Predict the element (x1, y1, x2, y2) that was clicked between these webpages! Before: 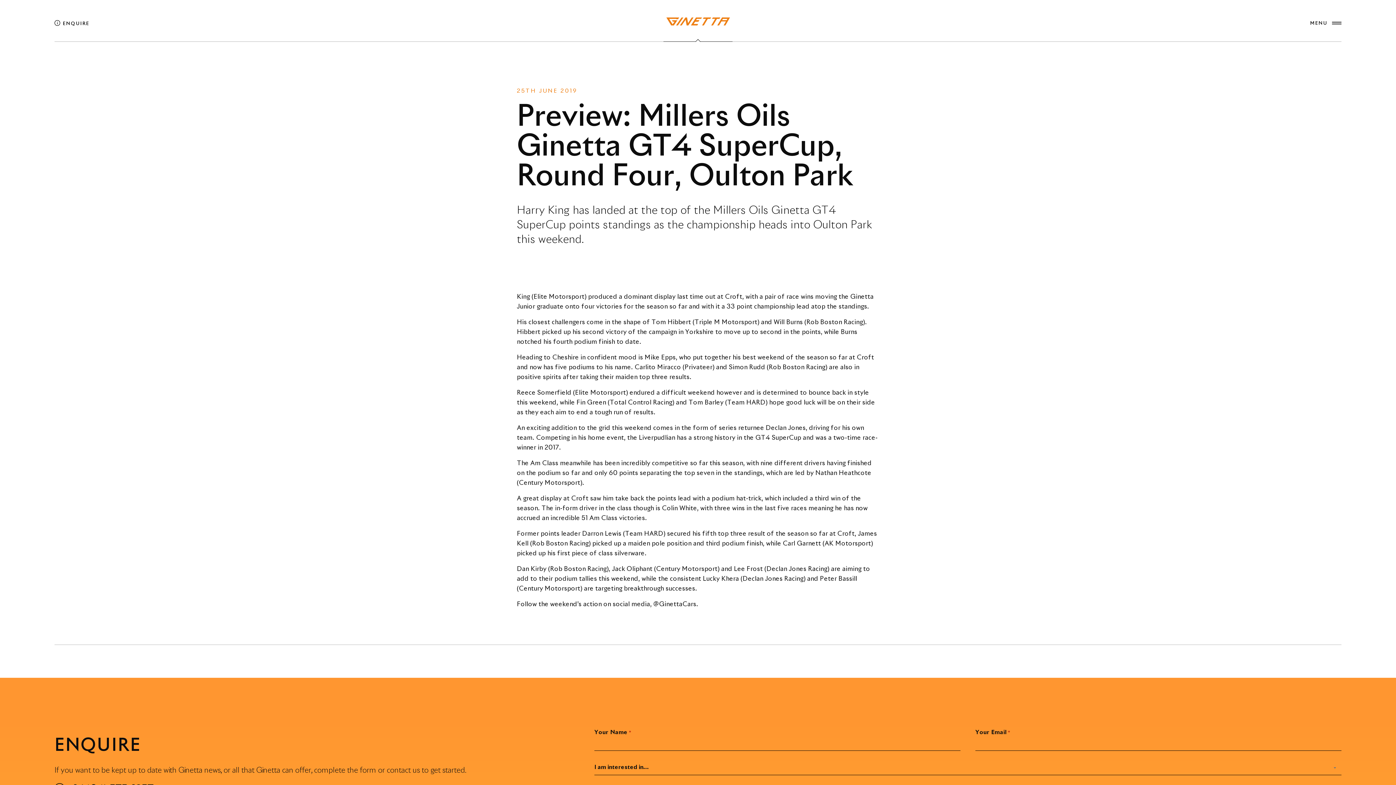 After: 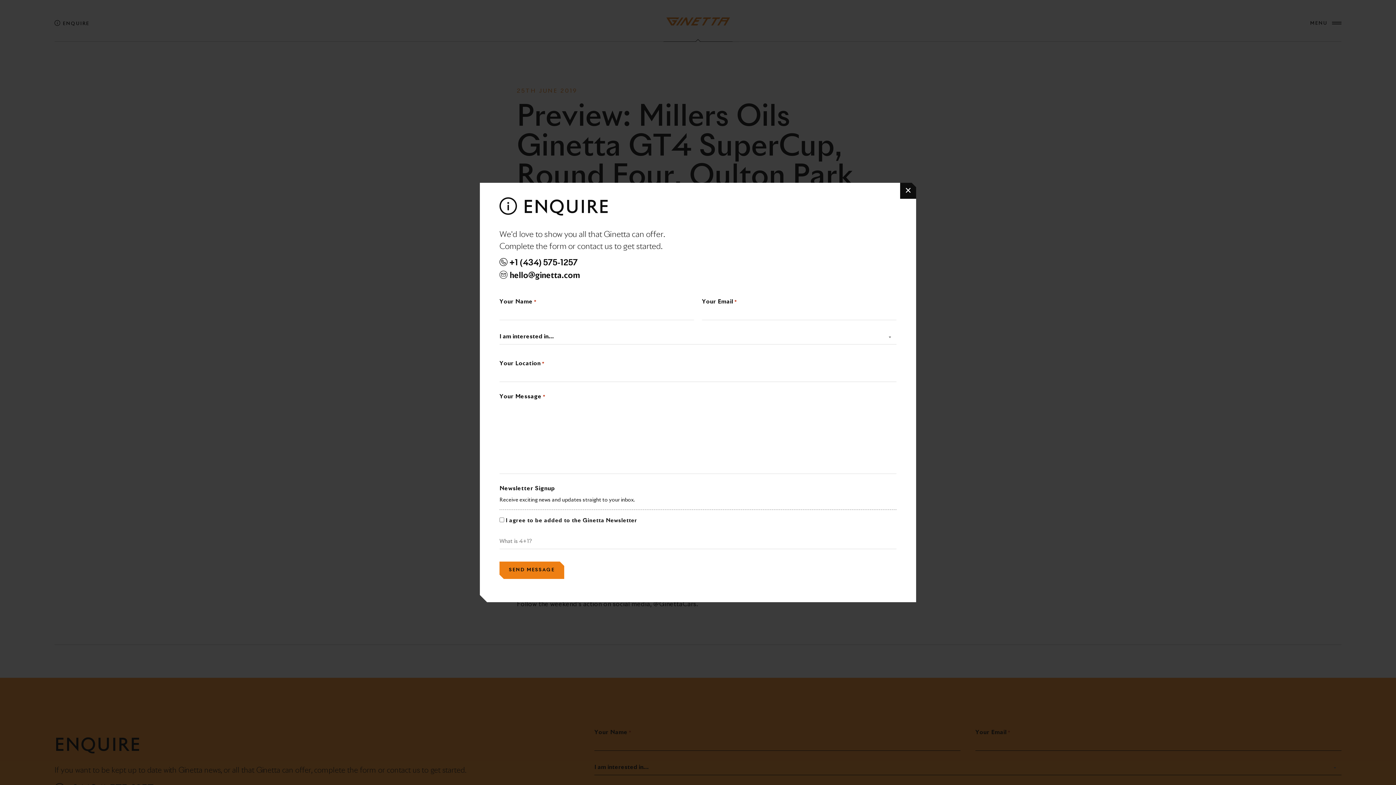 Action: label:  ENQUIRE bbox: (54, 21, 89, 26)